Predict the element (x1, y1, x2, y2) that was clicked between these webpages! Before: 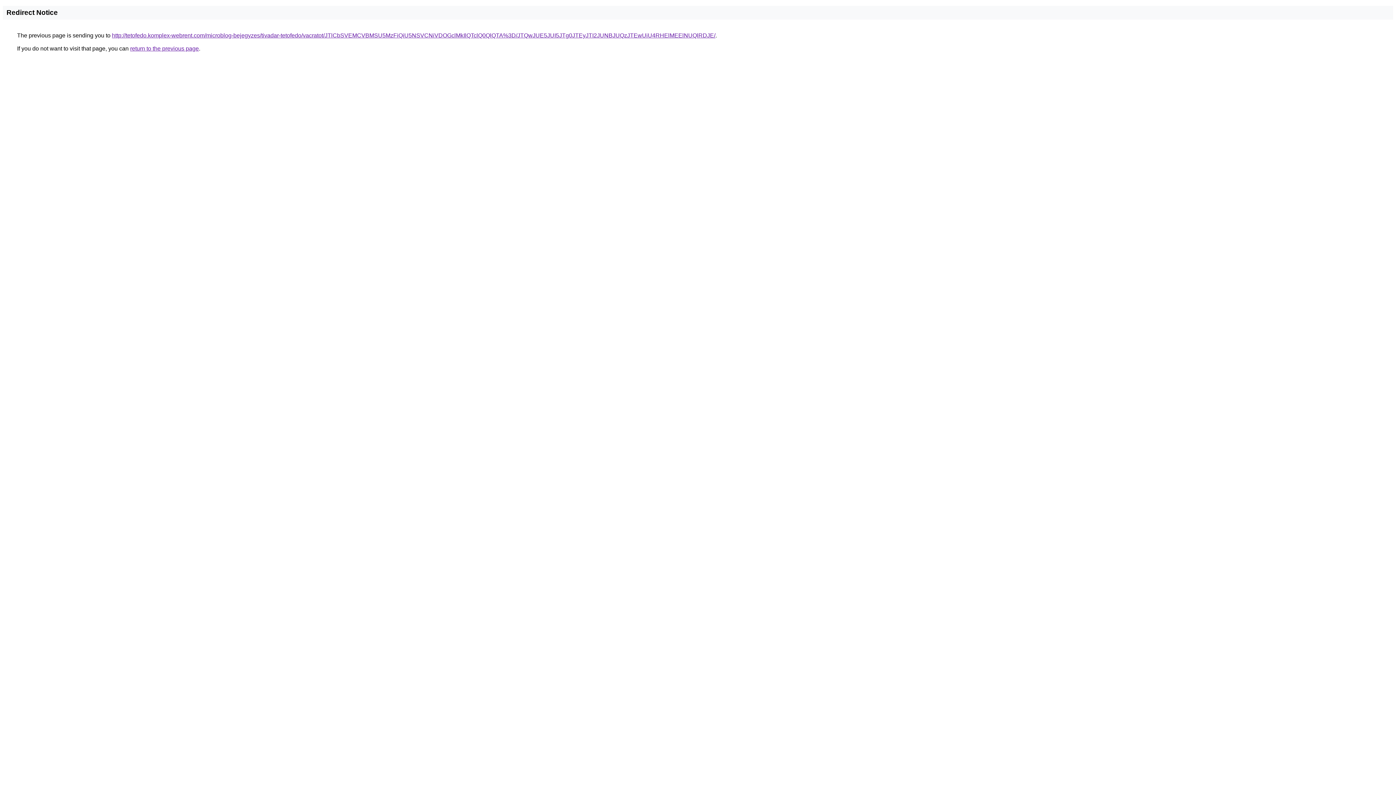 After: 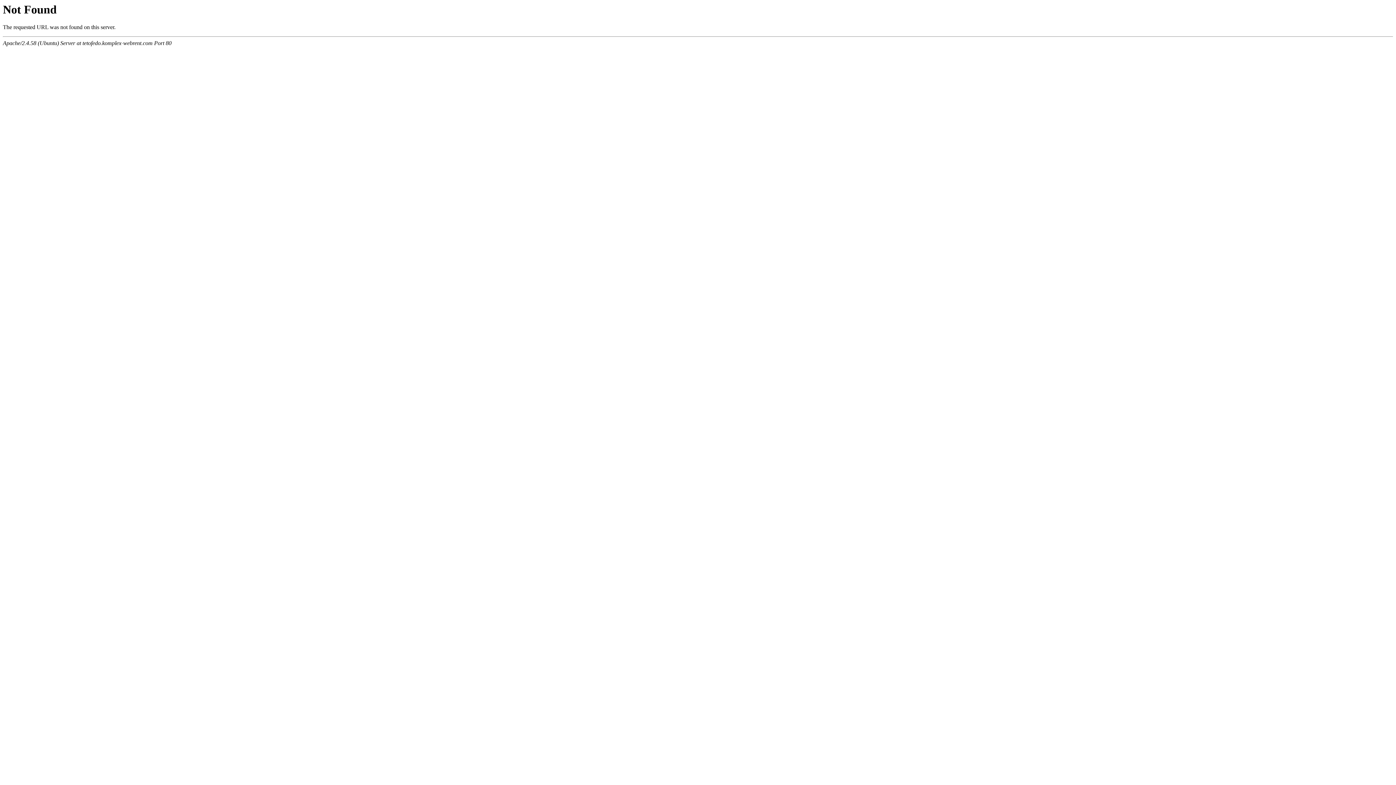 Action: bbox: (112, 32, 715, 38) label: http://tetofedo.komplex-webrent.com/microblog-bejegyzes/tivadar-tetofedo/vacratot/JTlCbSVEMCVBMSU5MzFiQiU5NSVCNiVDOGclMkIlQTclQ0QlQTA%3D/JTQwJUE5JUI5JTg0JTEyJTI2JUNBJUQzJTEwUiU4RHElMEElNUQlRDJE/